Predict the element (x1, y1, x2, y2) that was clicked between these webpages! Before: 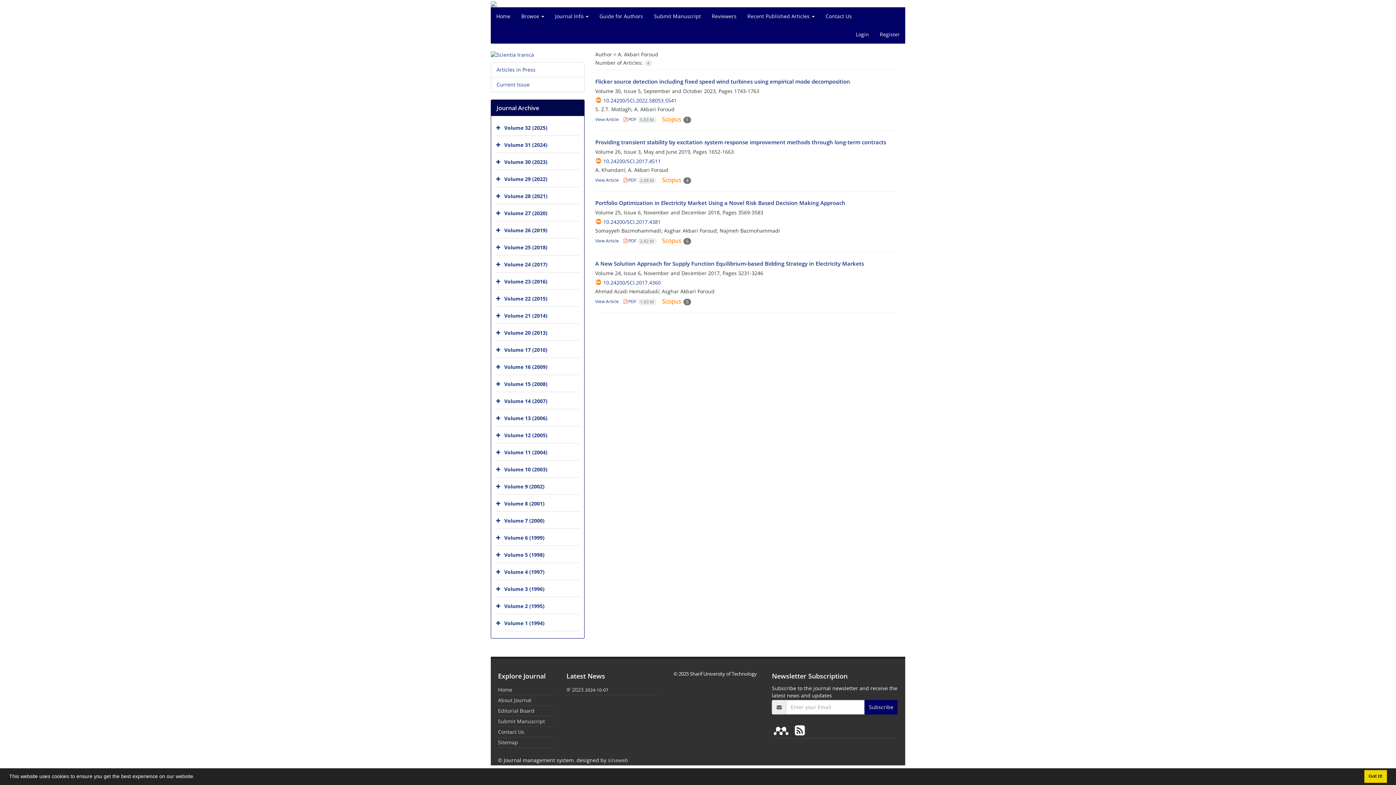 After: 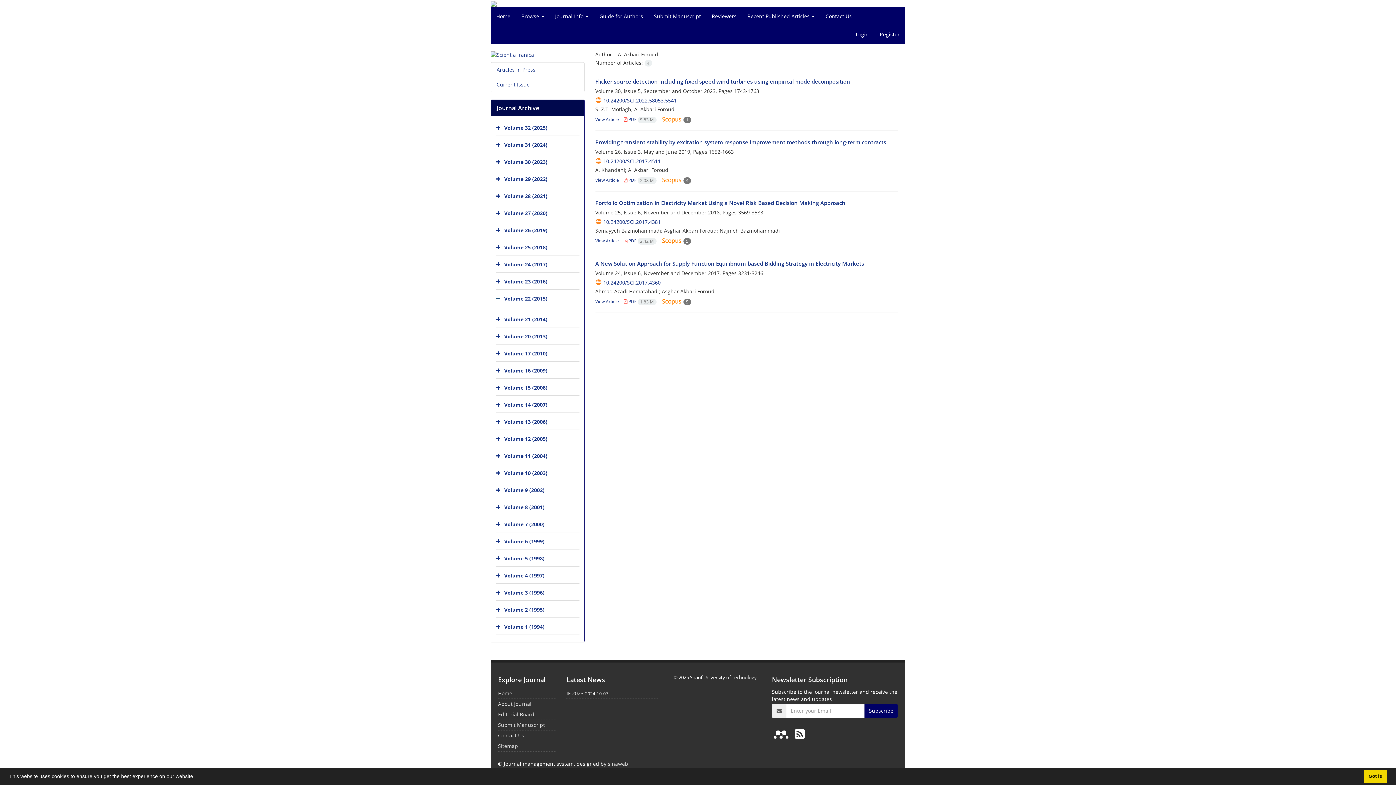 Action: bbox: (496, 292, 502, 306)